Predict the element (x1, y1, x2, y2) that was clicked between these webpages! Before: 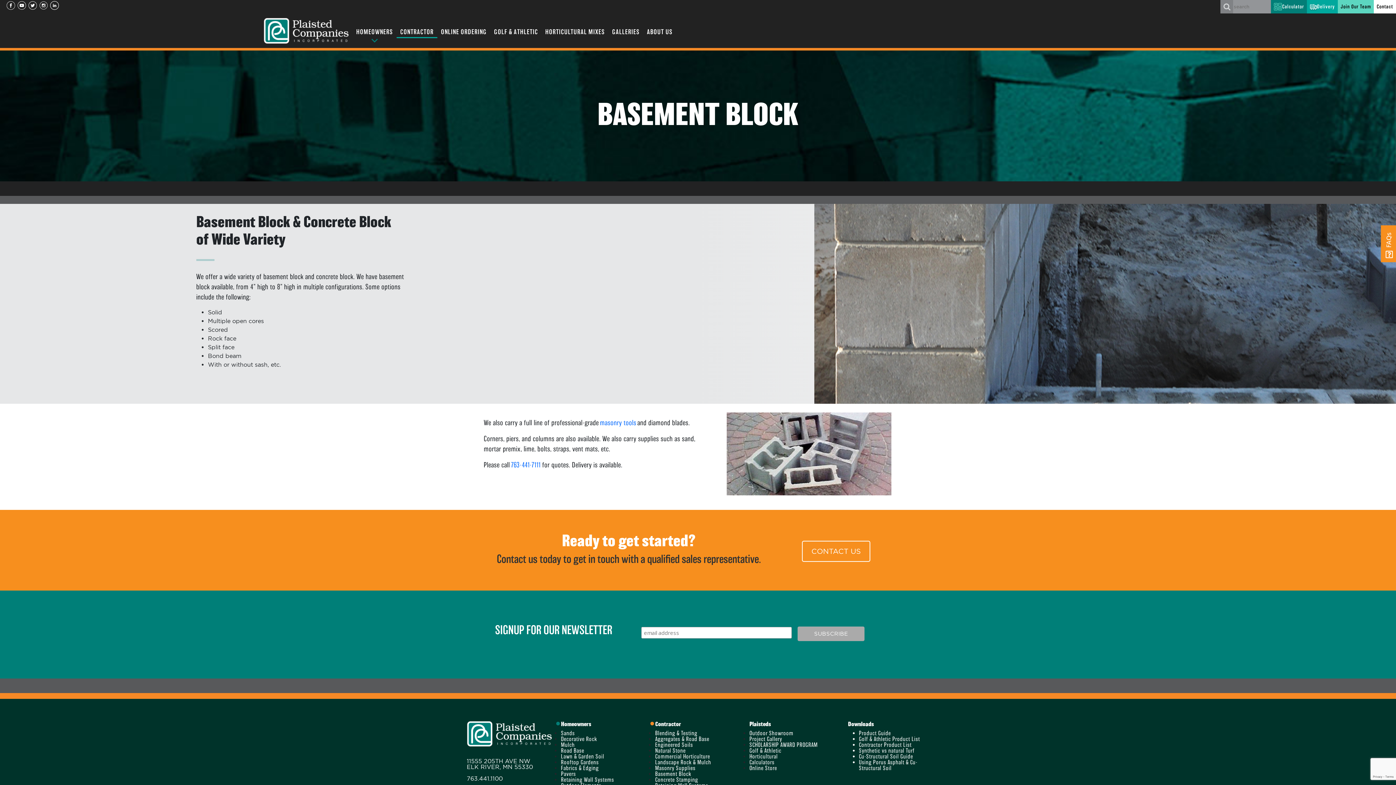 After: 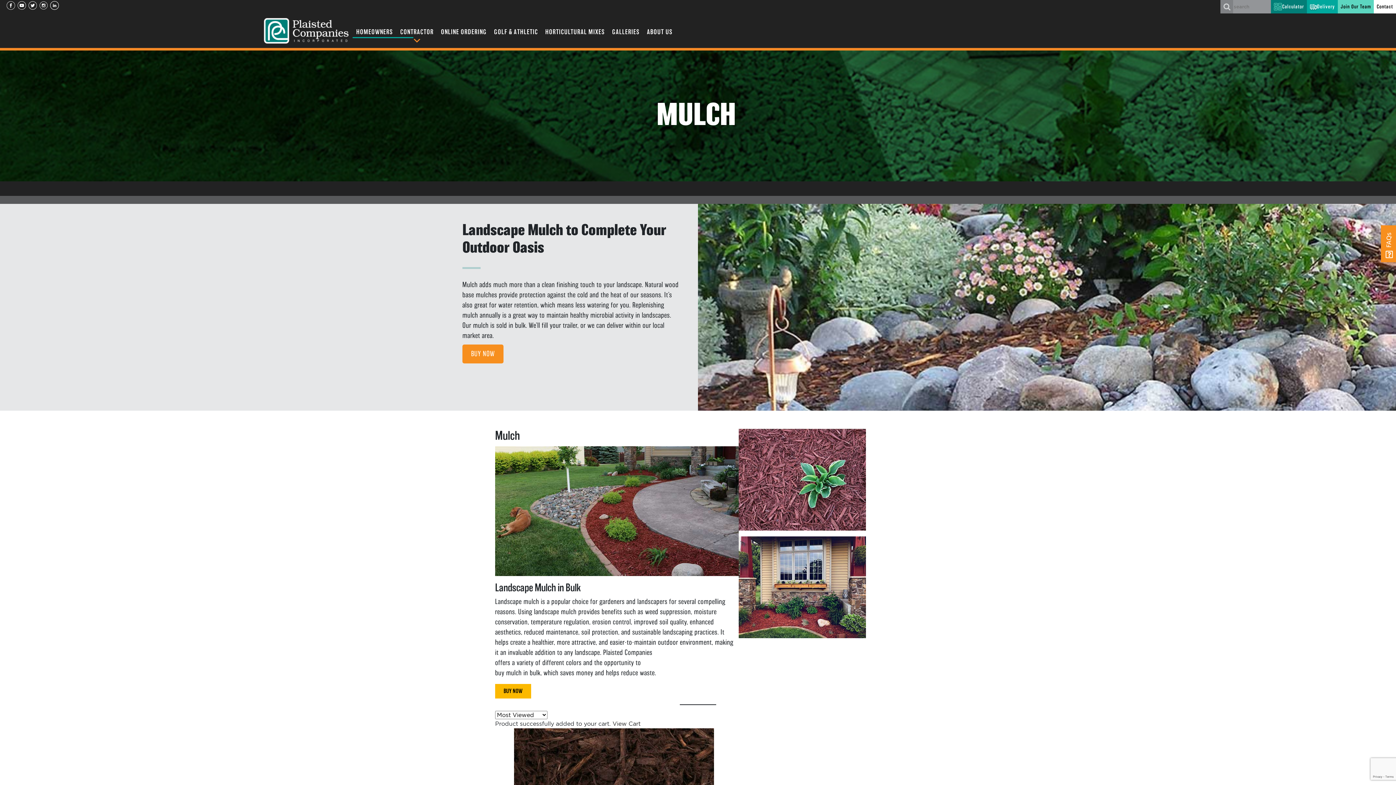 Action: label: Mulch bbox: (561, 742, 574, 748)